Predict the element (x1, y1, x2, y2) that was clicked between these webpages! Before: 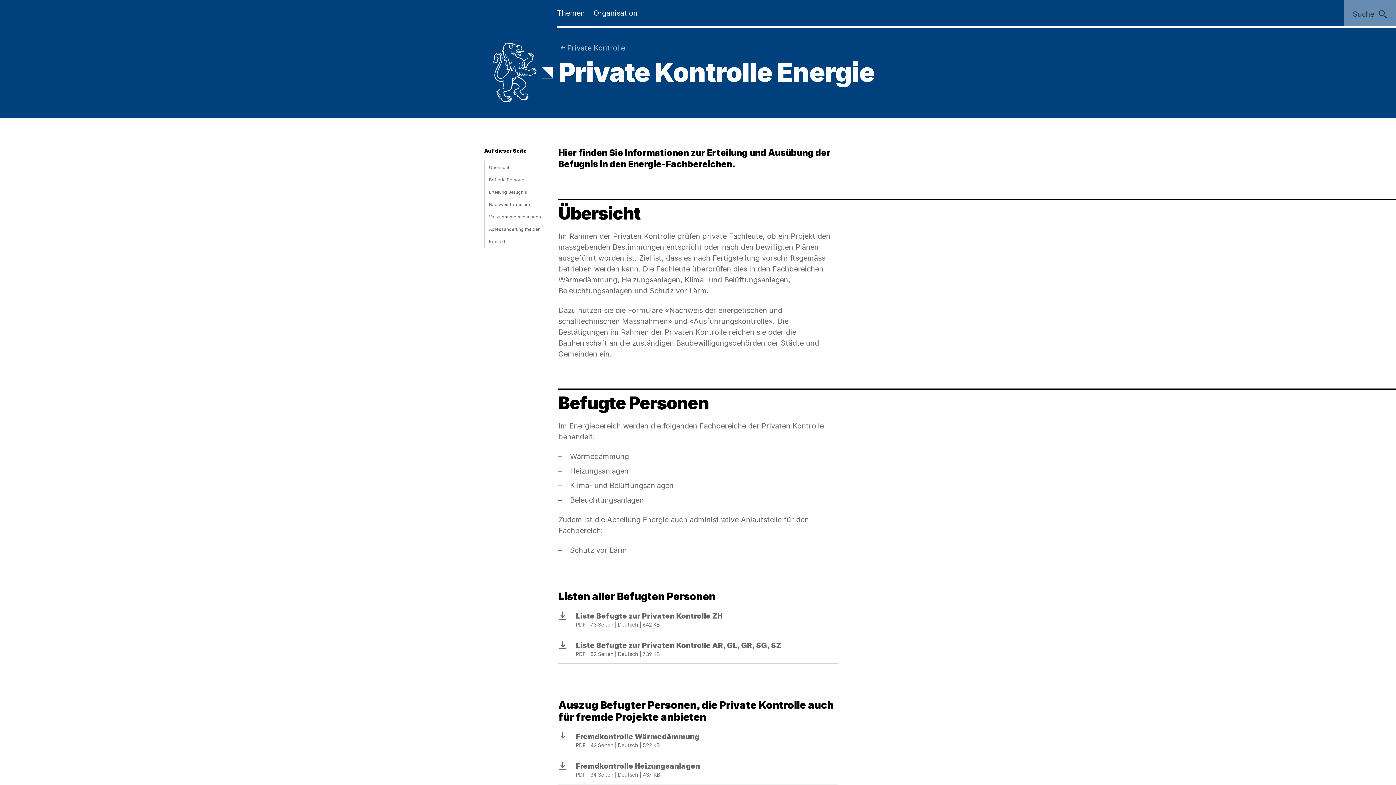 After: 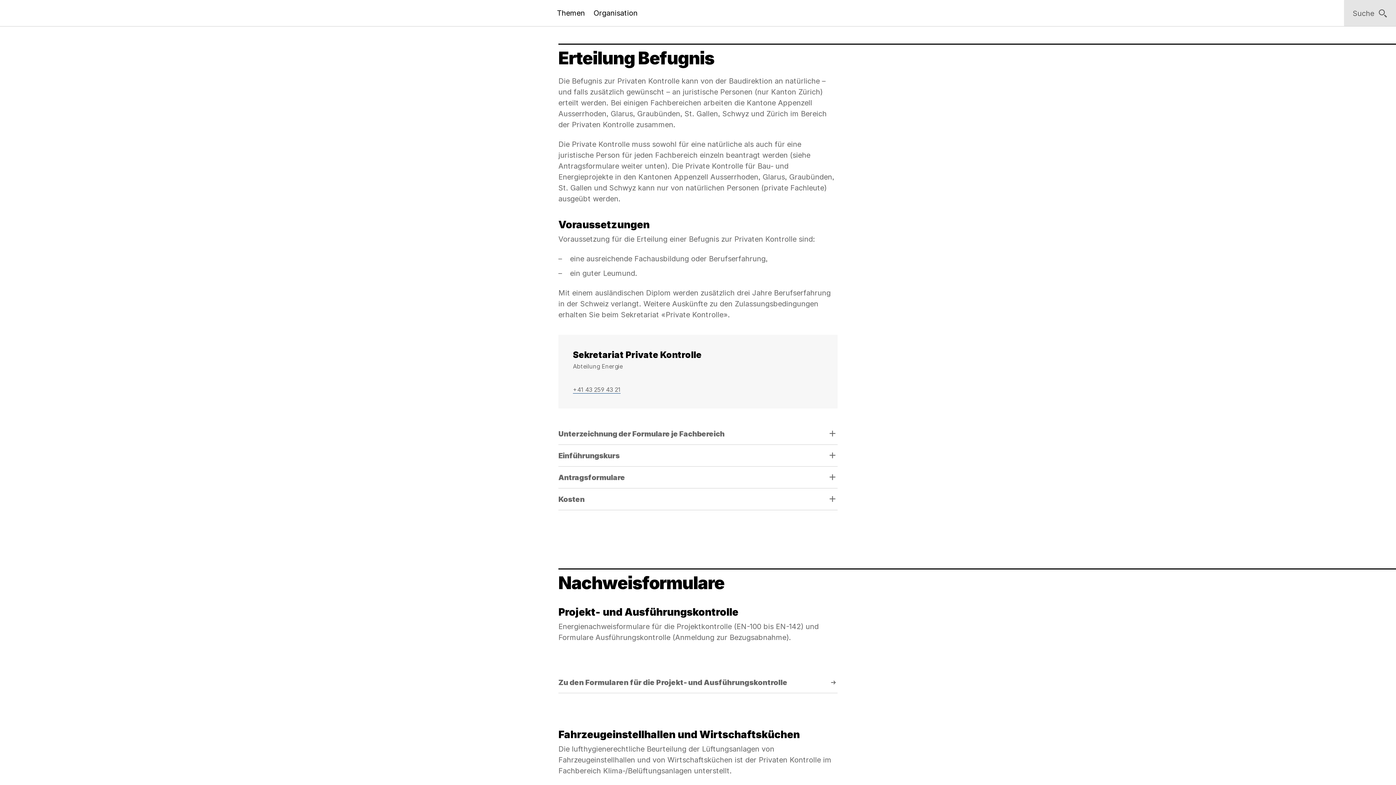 Action: bbox: (484, 186, 545, 198) label: Erteilung Befugnis